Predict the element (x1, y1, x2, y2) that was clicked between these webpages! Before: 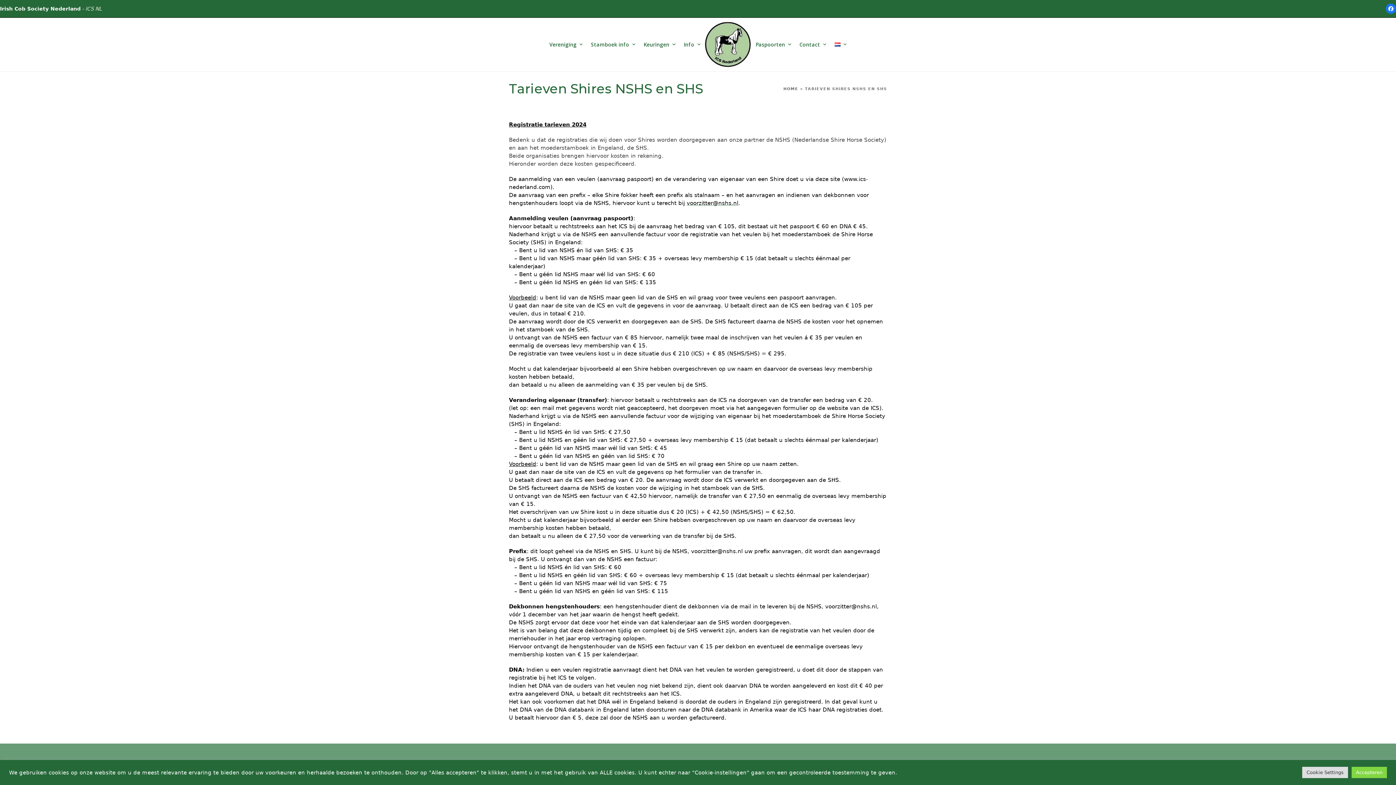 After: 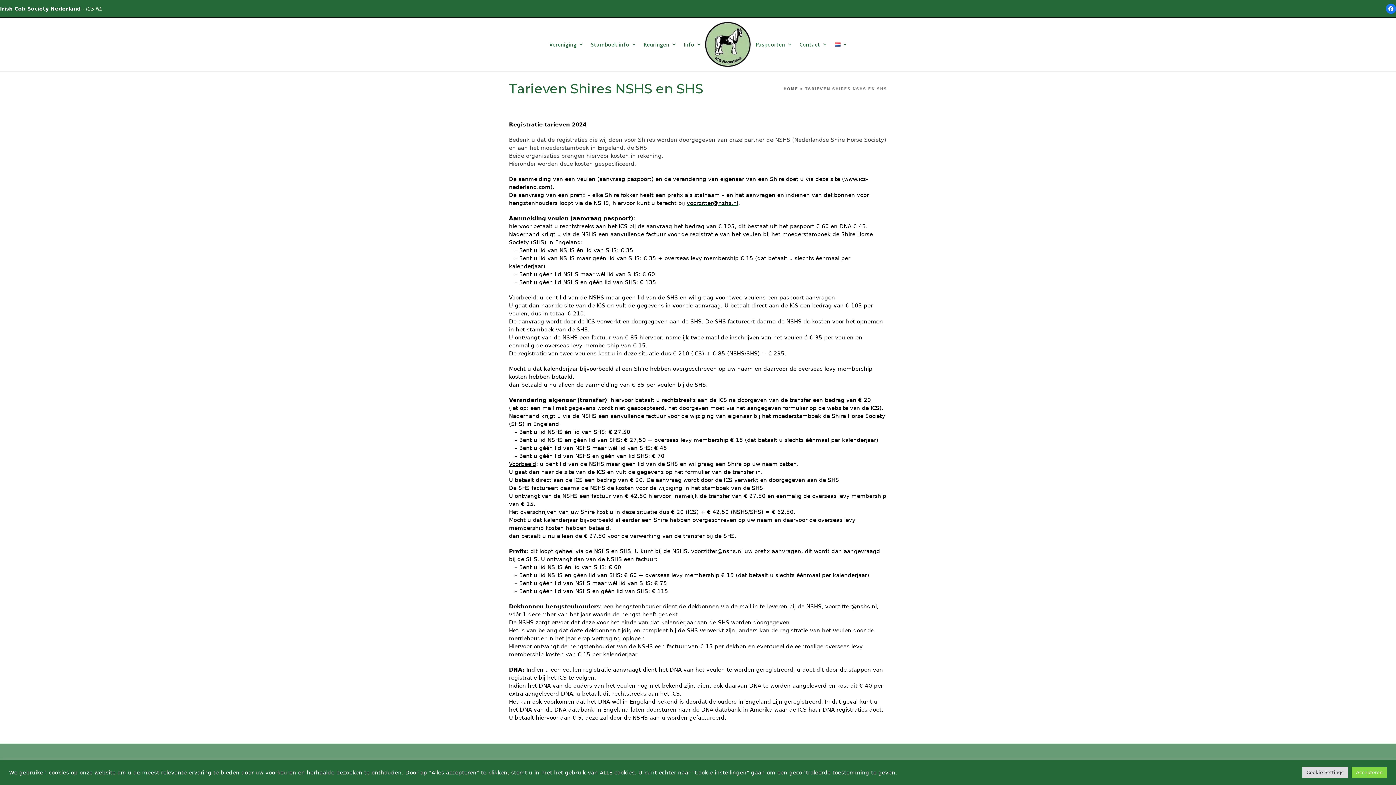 Action: label: voorzitter@nshs.nl bbox: (686, 200, 738, 206)